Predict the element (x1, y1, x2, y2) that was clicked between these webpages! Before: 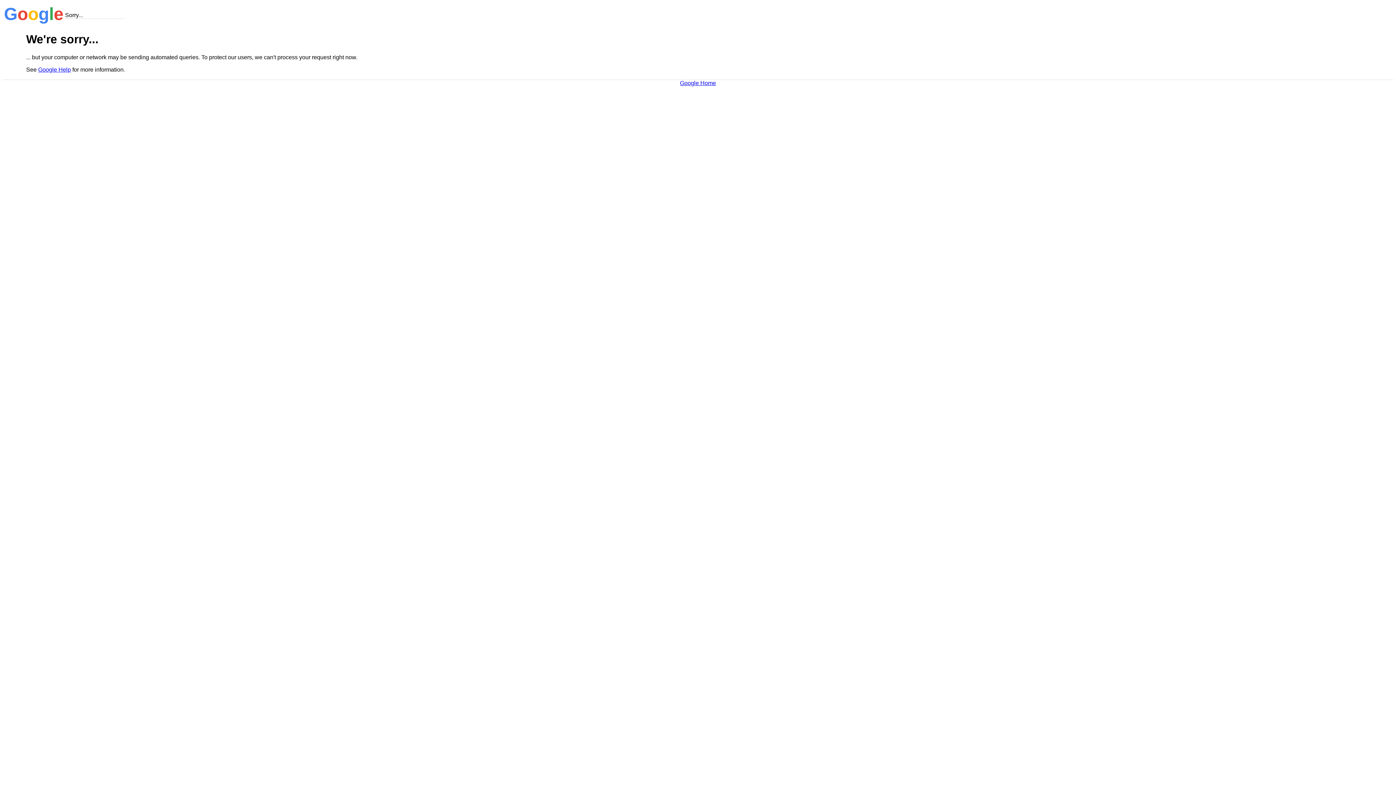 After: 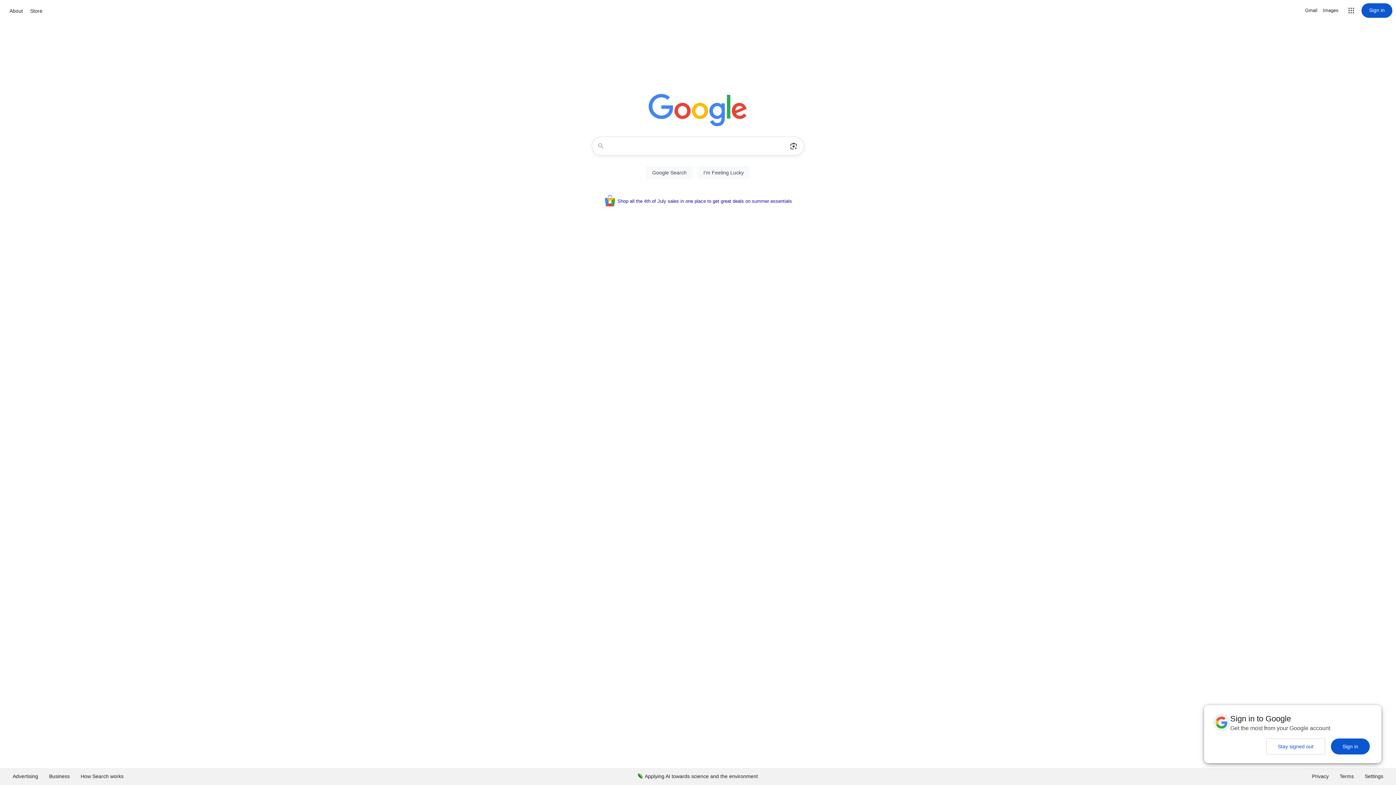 Action: bbox: (680, 79, 716, 86) label: Google Home